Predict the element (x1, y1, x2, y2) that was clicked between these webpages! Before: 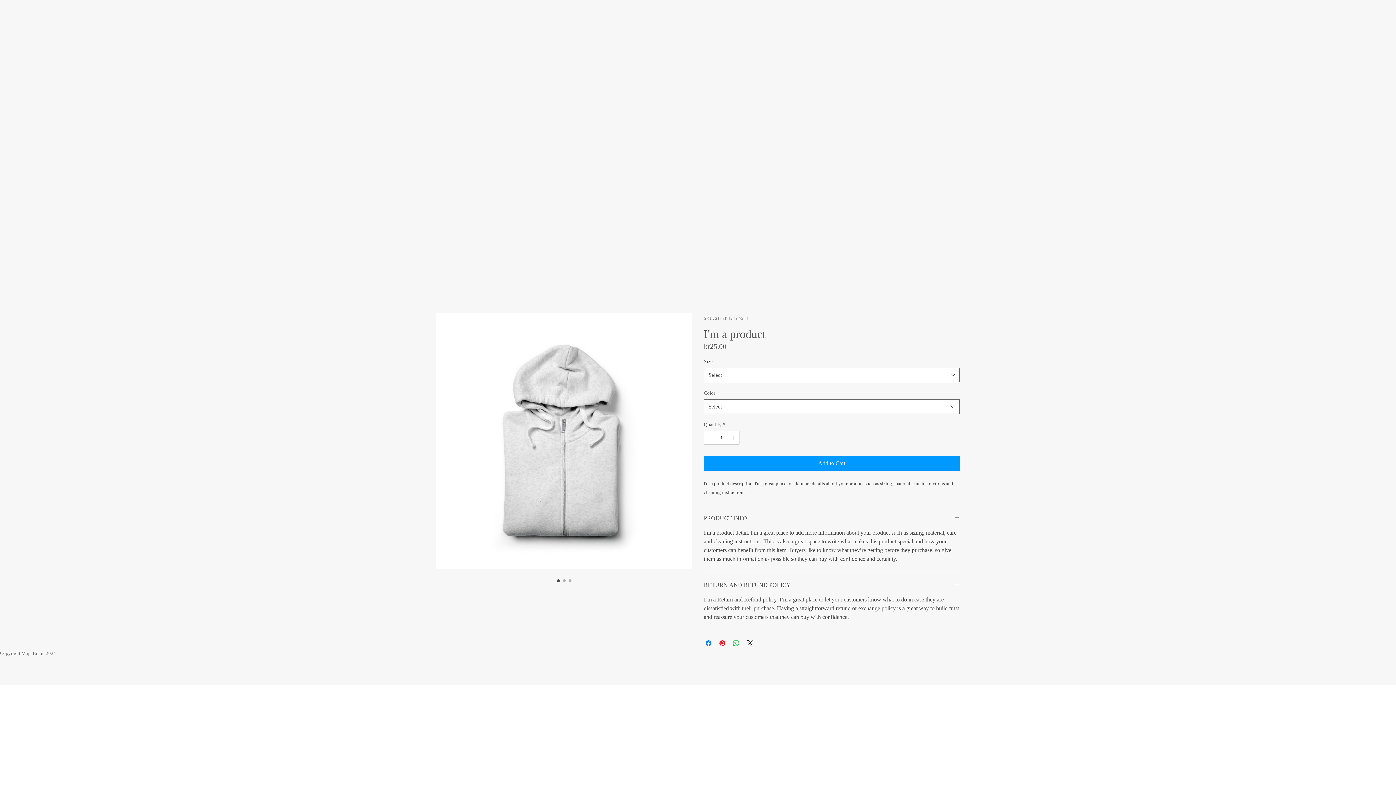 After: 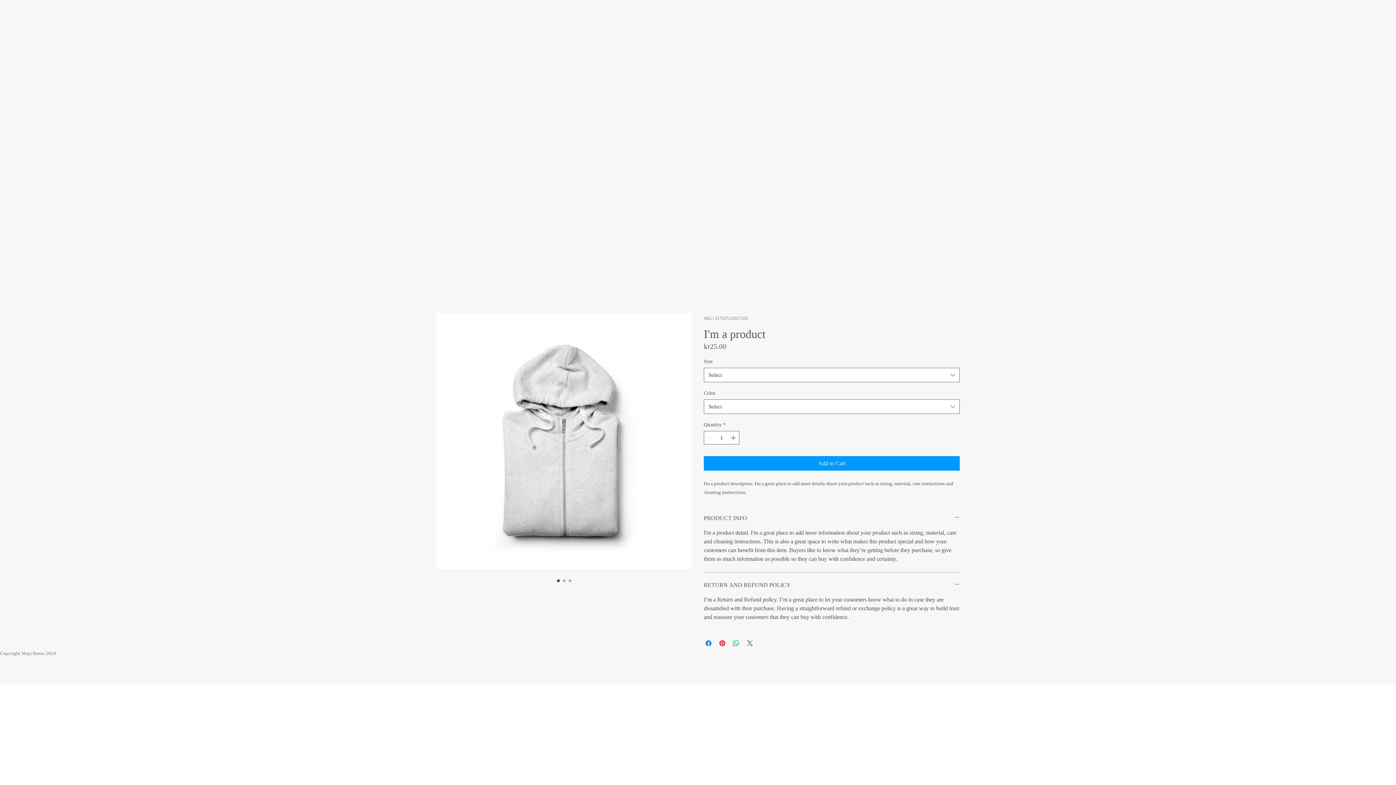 Action: label: Share on X bbox: (745, 639, 754, 648)